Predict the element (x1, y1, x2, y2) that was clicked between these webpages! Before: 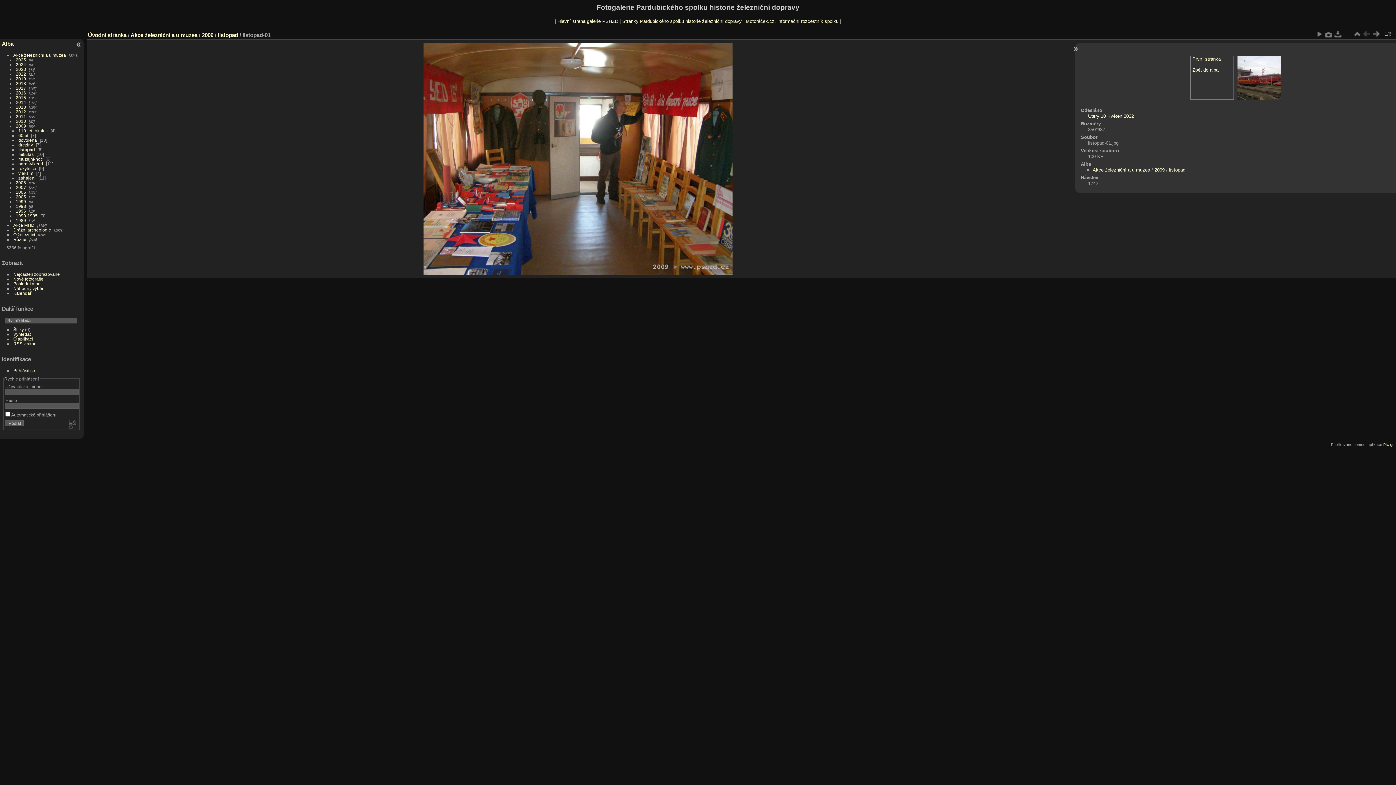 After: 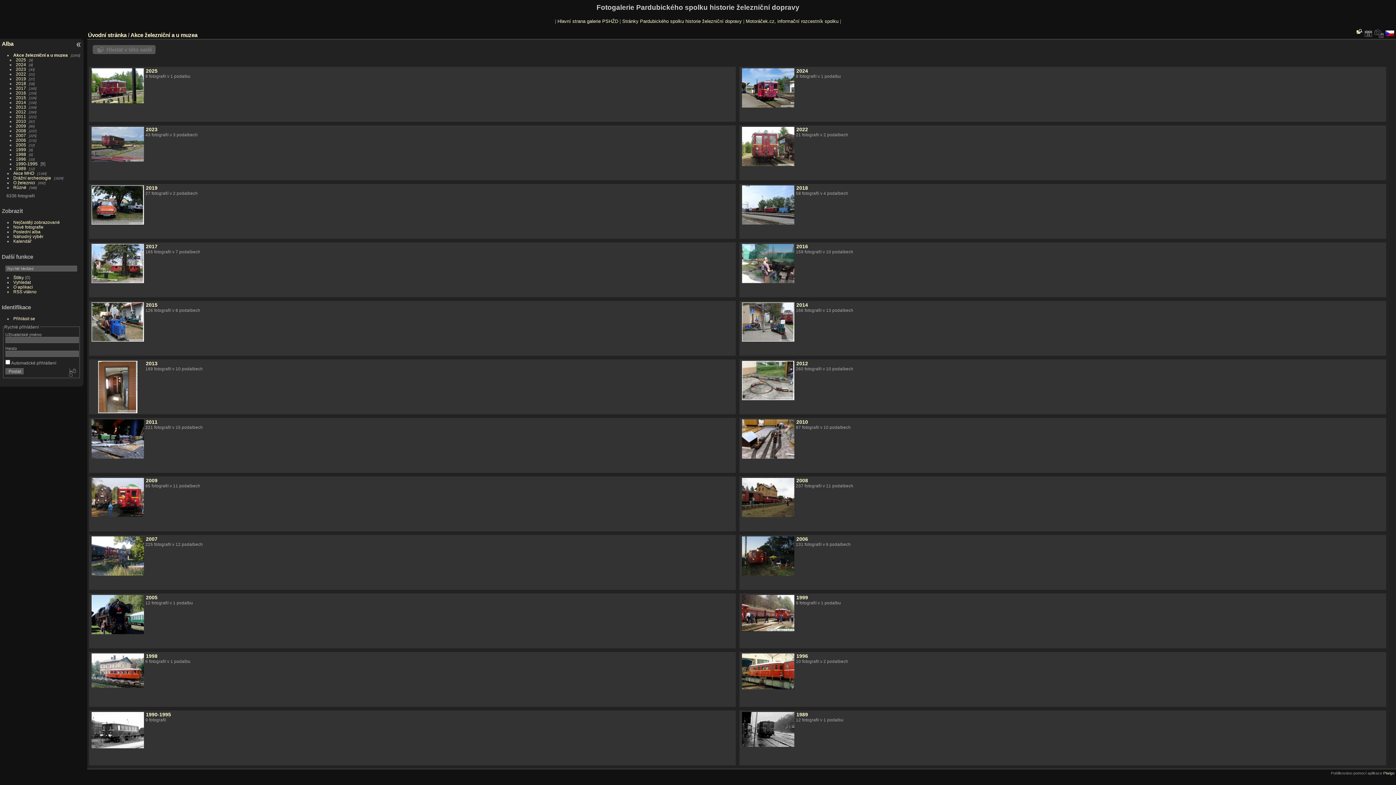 Action: bbox: (130, 31, 197, 38) label: Akce železniční a u muzea